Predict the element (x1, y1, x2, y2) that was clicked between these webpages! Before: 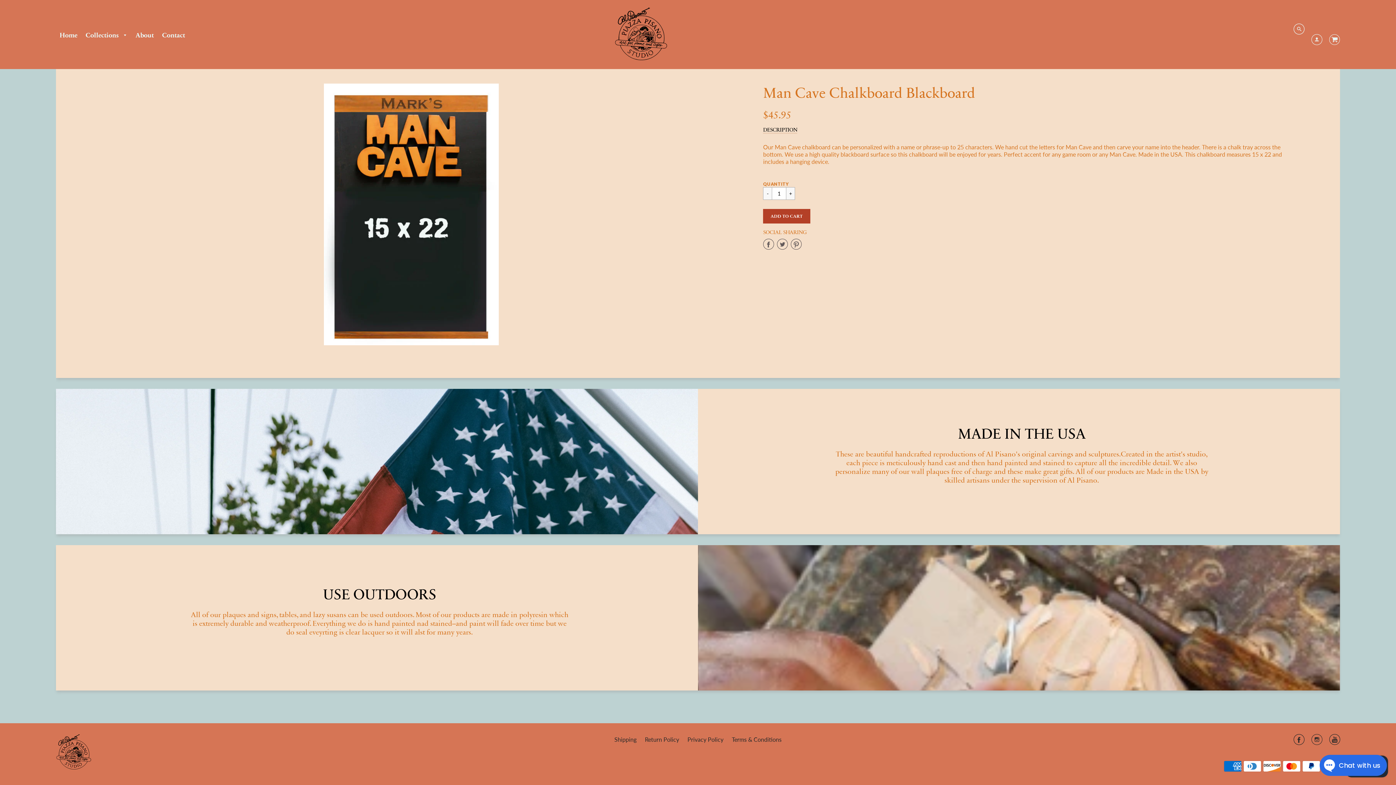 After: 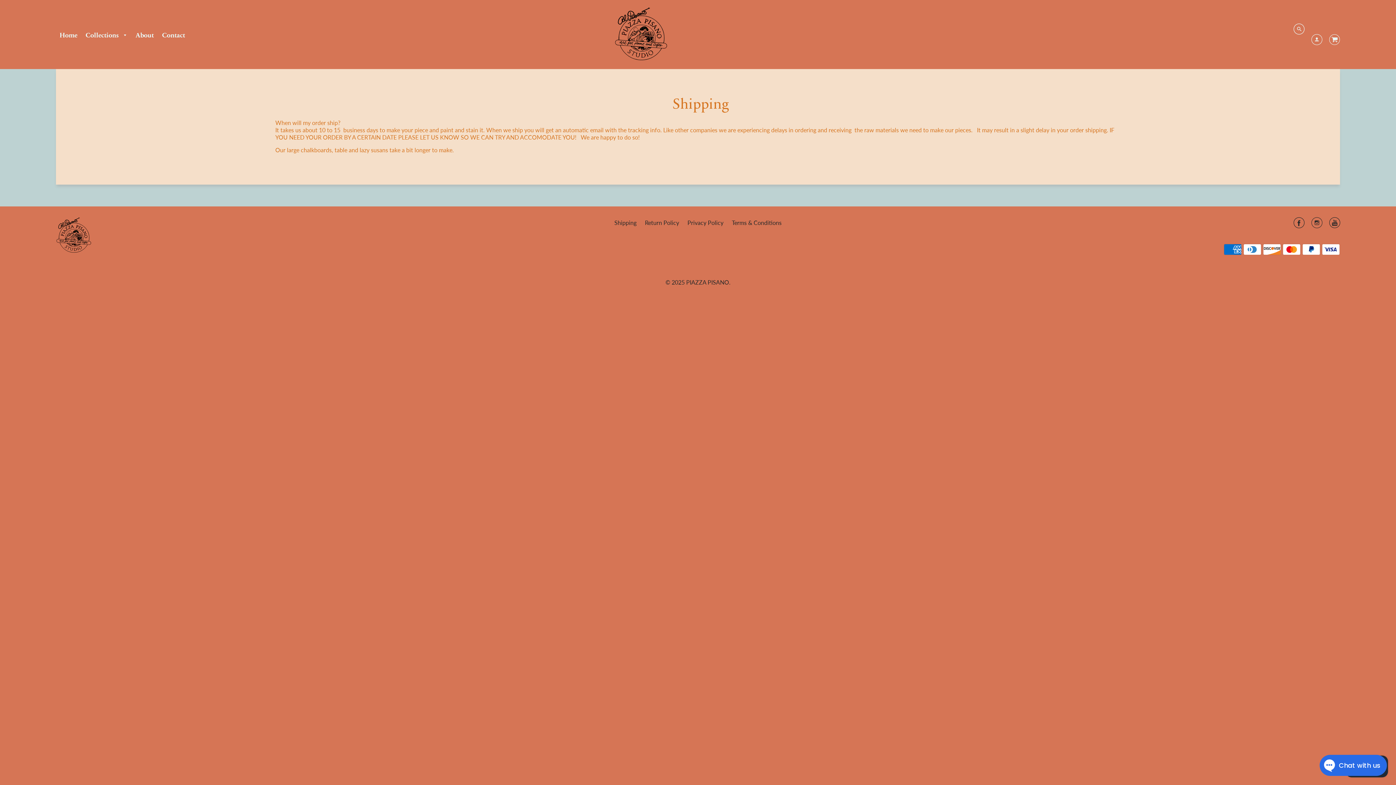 Action: label: Shipping bbox: (610, 734, 640, 745)